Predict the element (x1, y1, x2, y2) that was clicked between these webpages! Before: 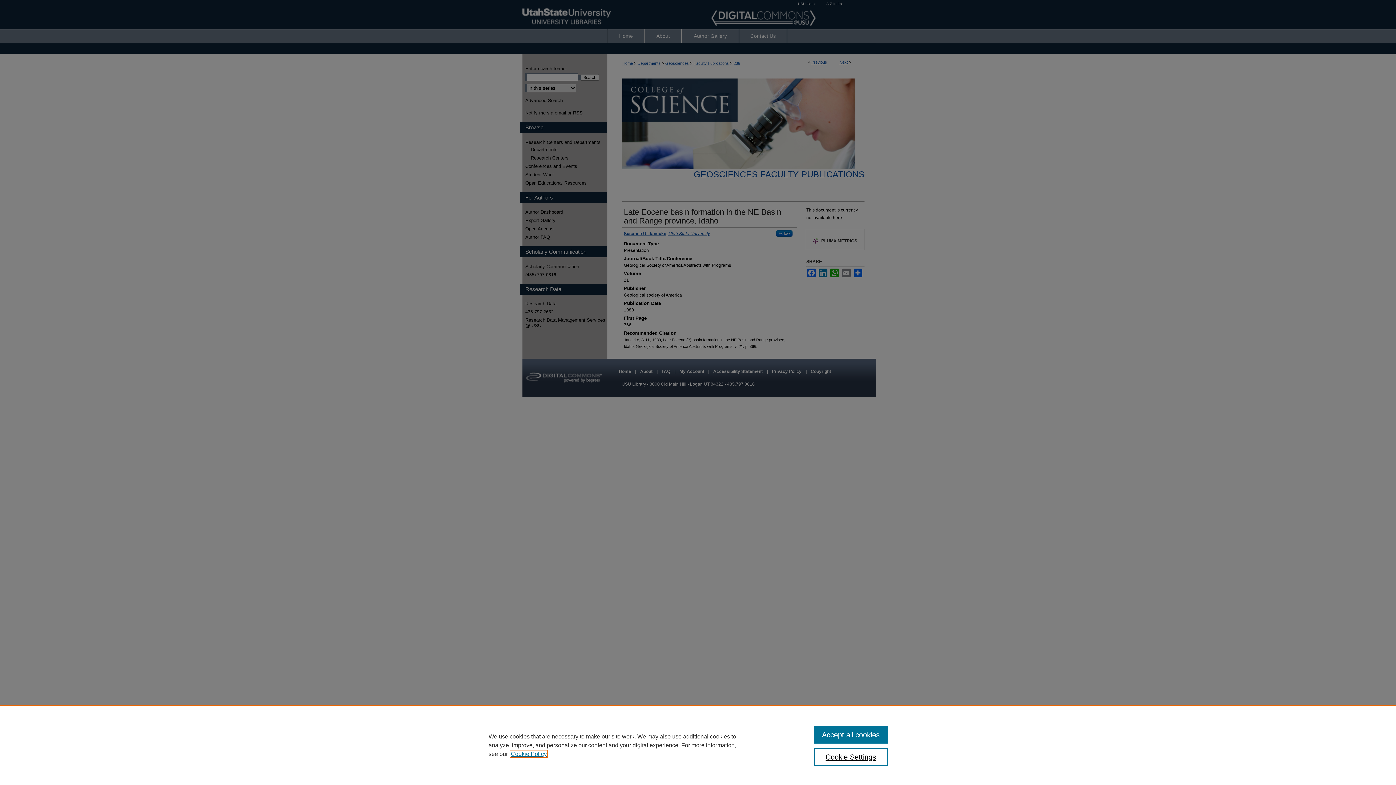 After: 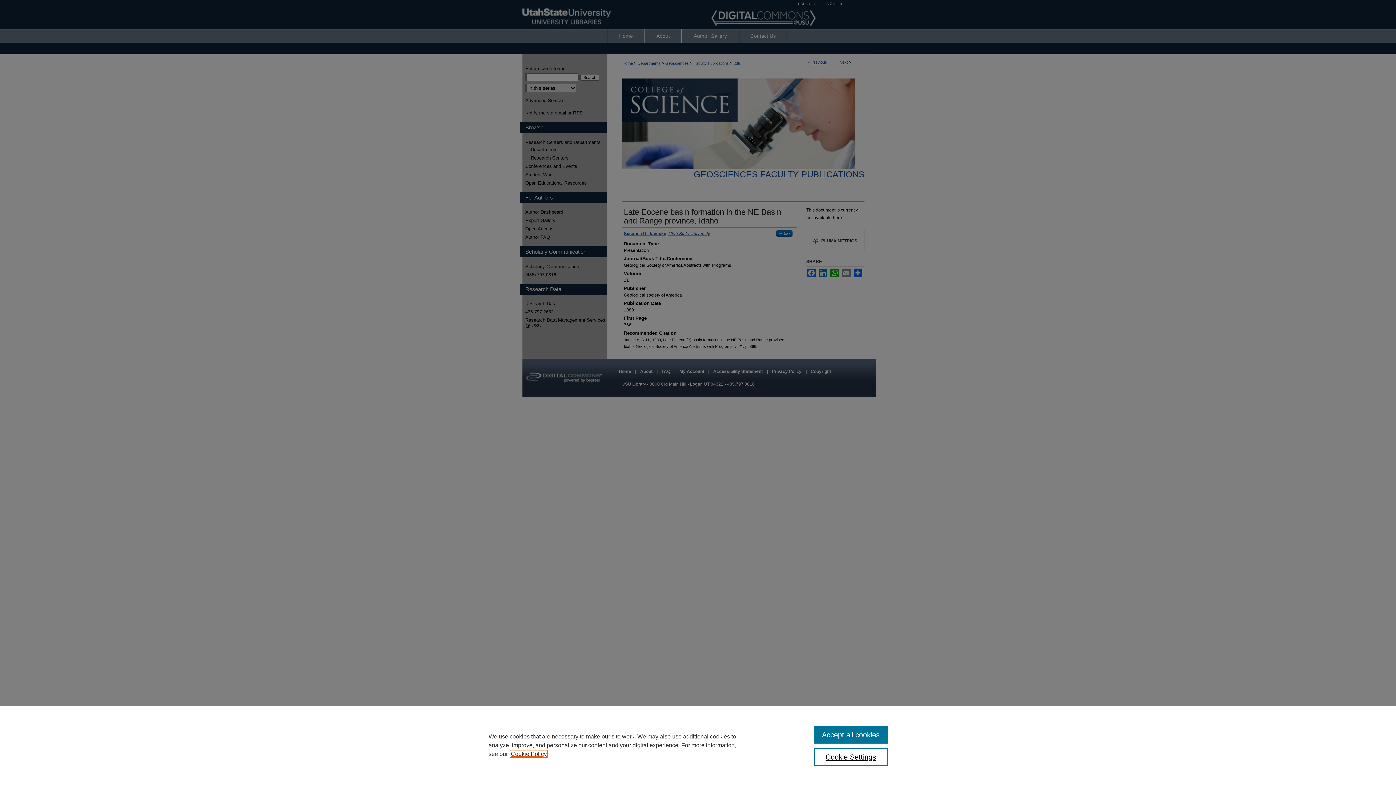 Action: label: , opens in a new tab bbox: (510, 751, 546, 757)